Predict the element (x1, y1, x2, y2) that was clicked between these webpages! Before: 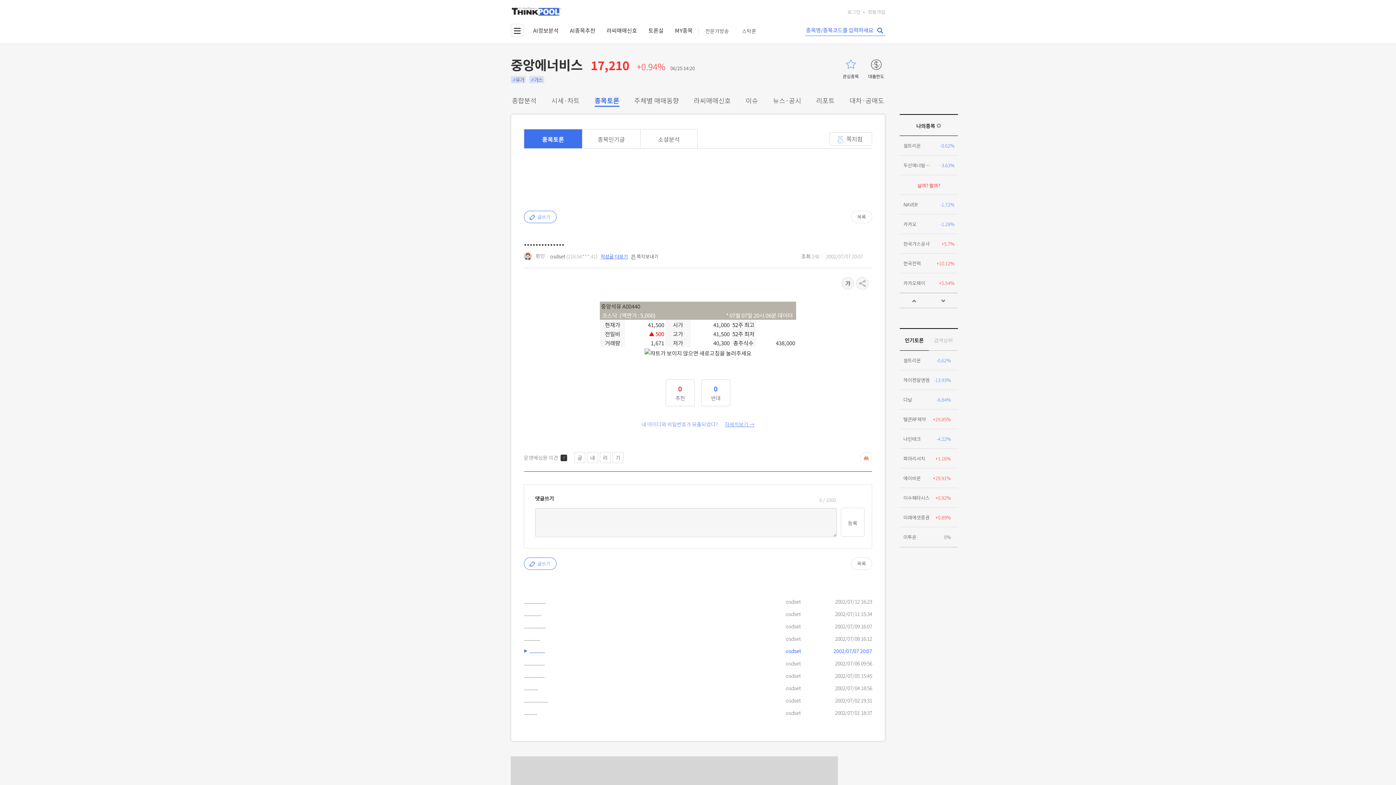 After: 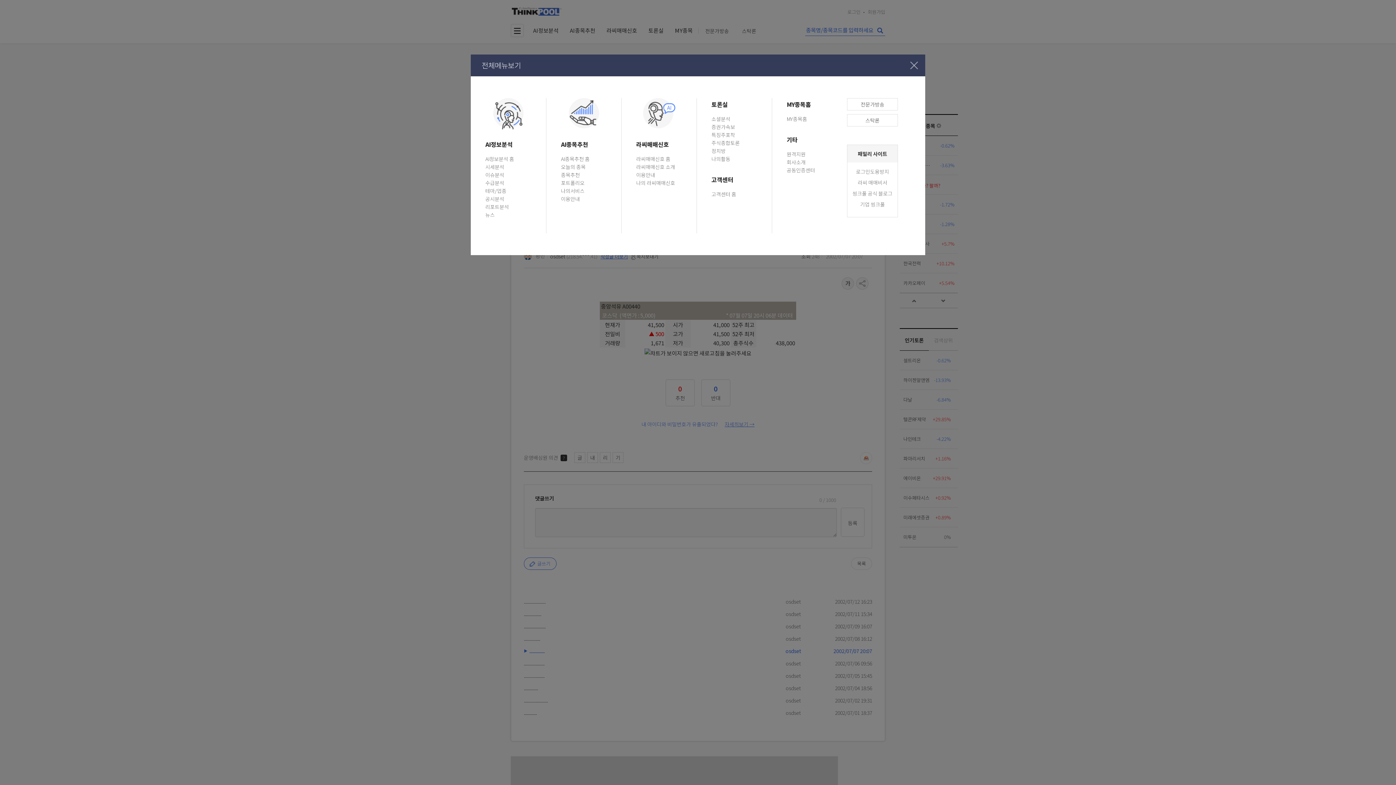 Action: bbox: (510, 24, 524, 37)